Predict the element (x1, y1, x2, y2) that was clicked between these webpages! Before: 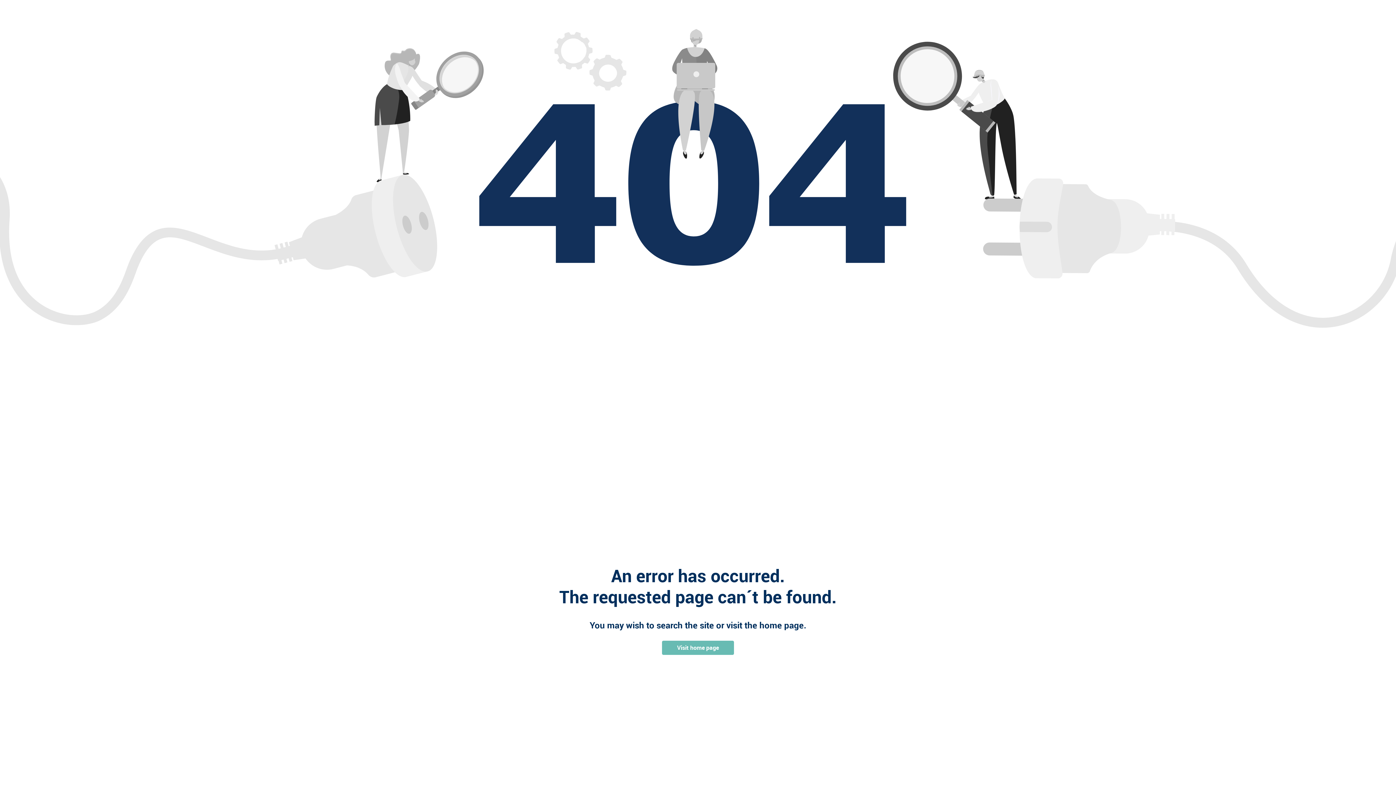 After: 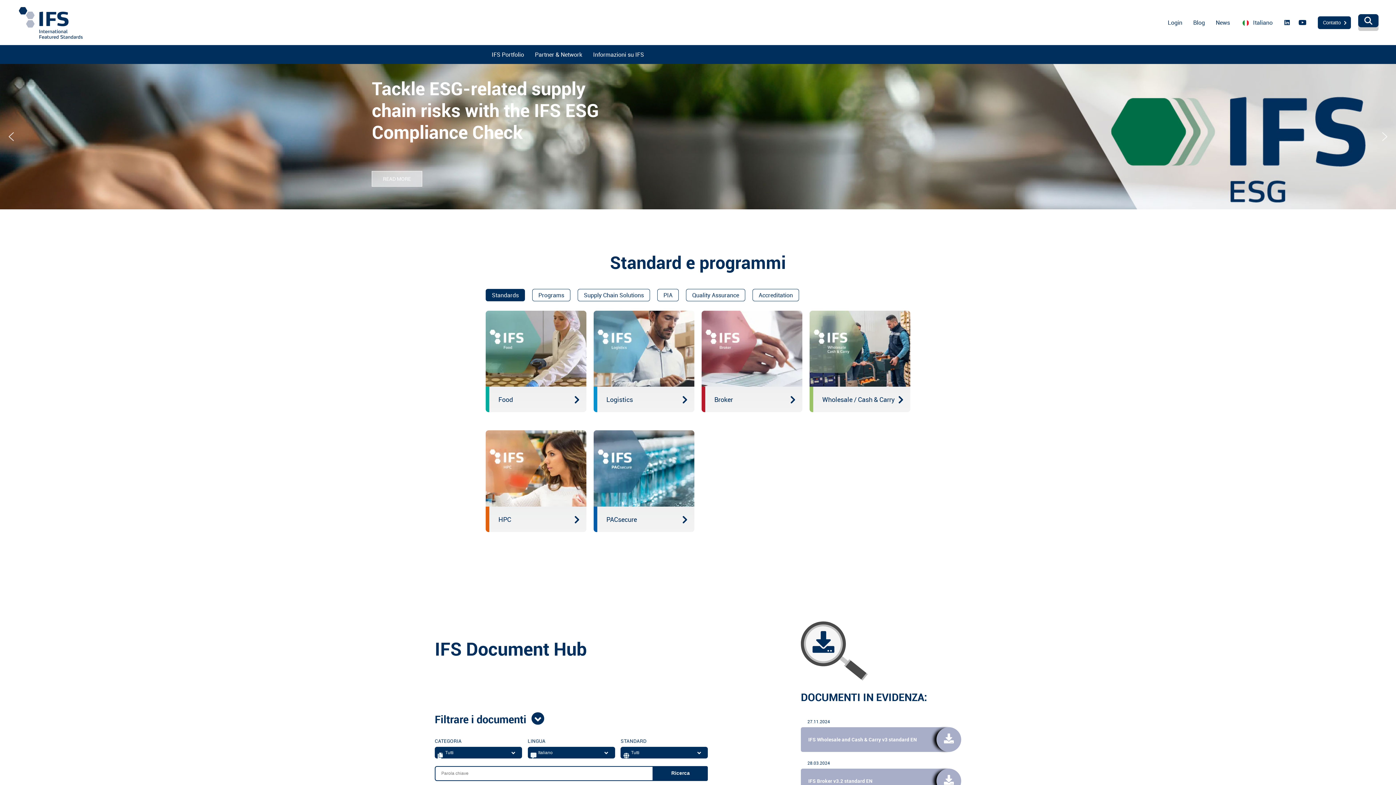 Action: bbox: (662, 641, 734, 655) label: Visit home page